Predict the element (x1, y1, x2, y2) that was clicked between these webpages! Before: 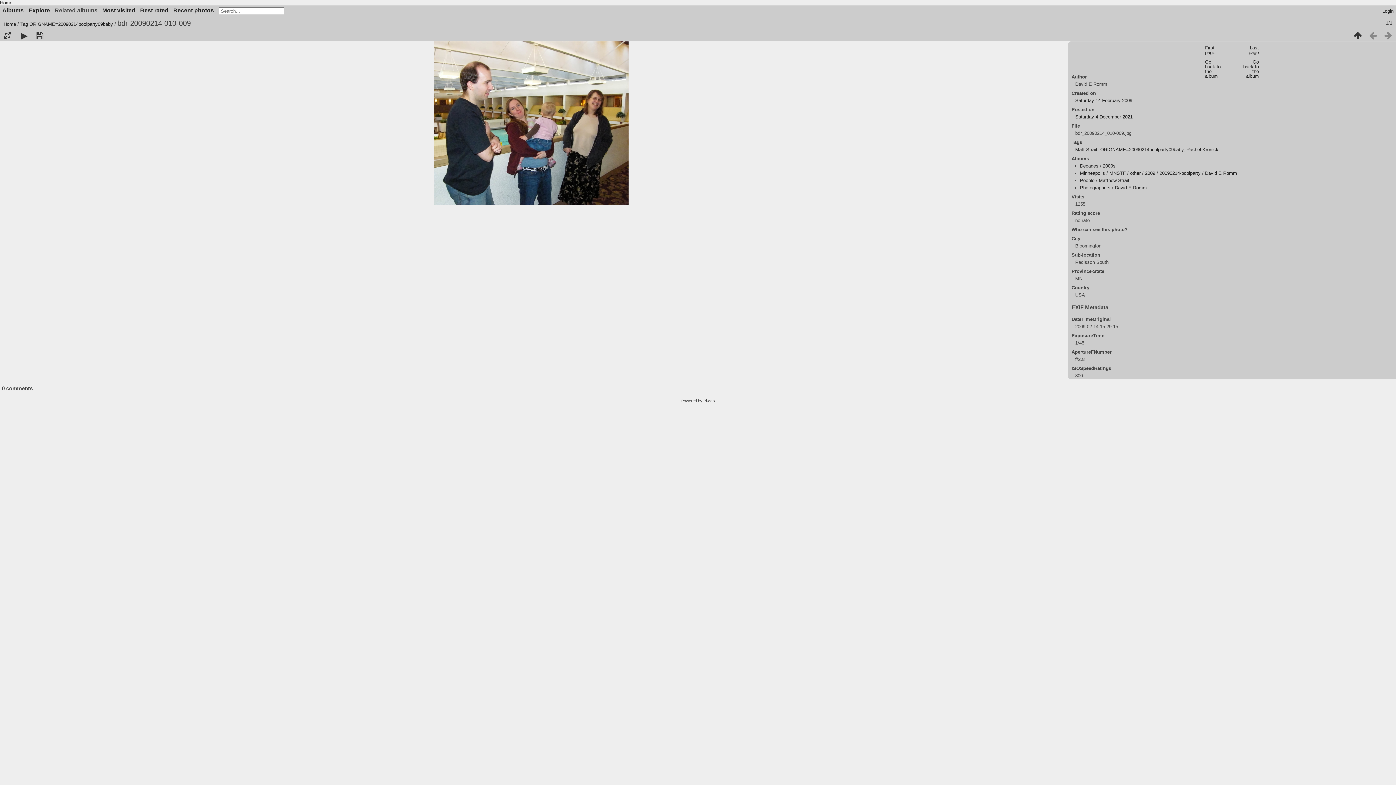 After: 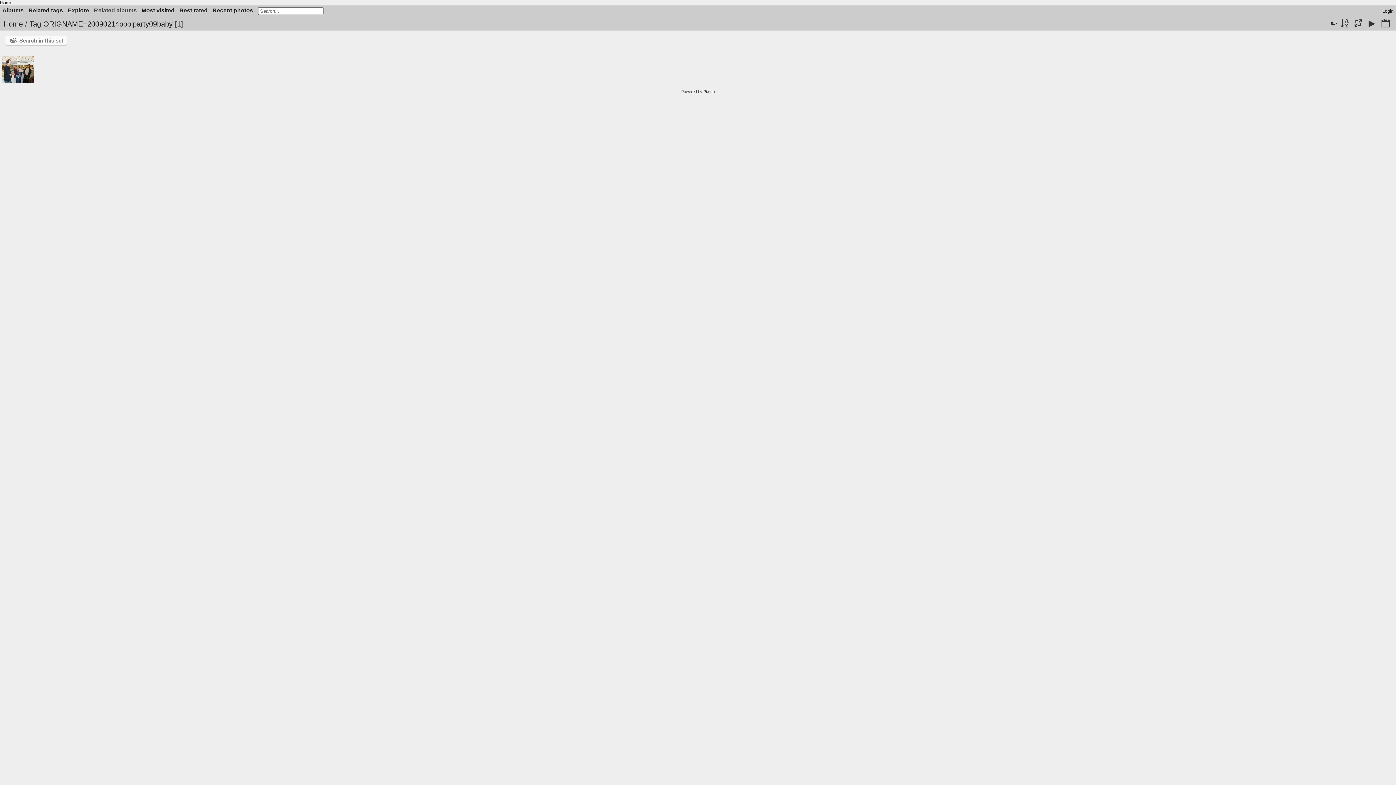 Action: bbox: (1350, 30, 1365, 40)